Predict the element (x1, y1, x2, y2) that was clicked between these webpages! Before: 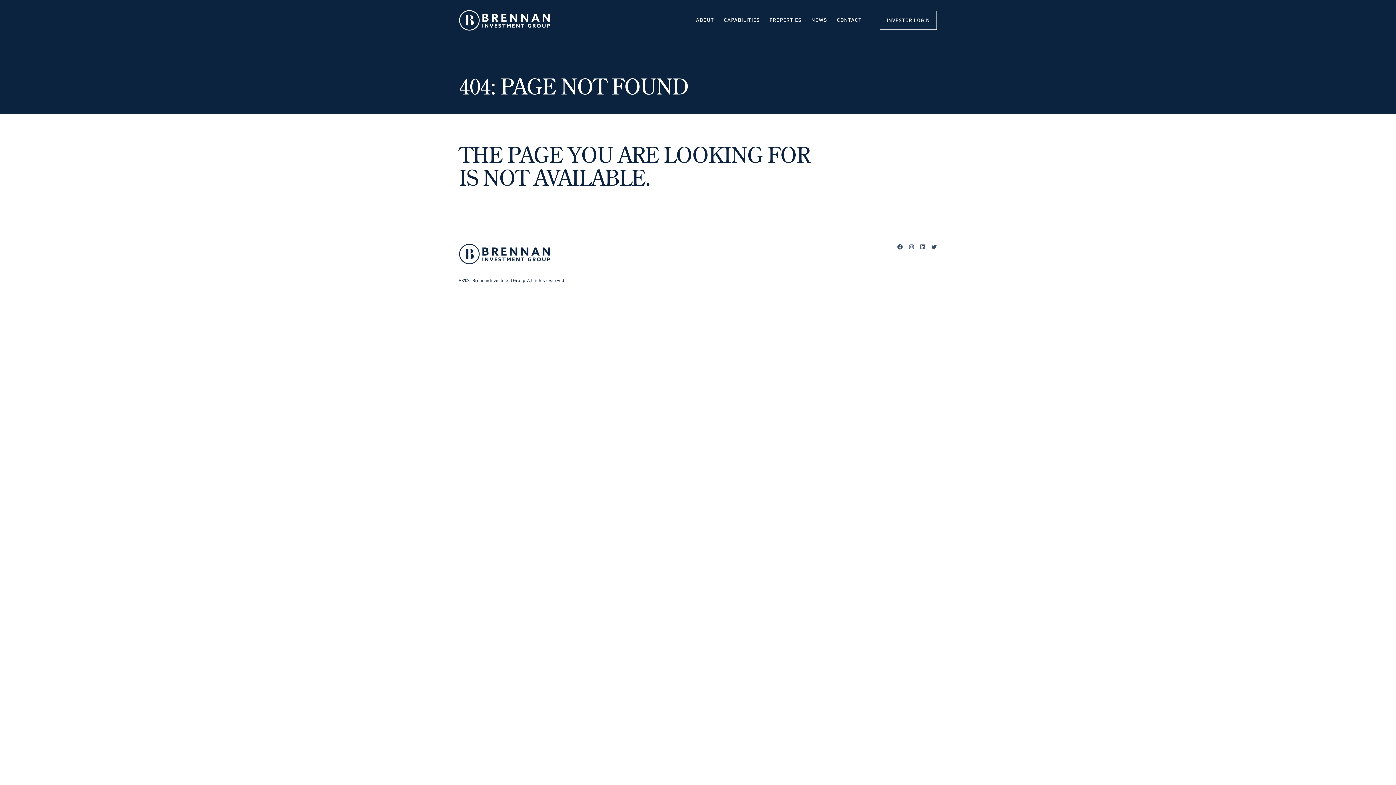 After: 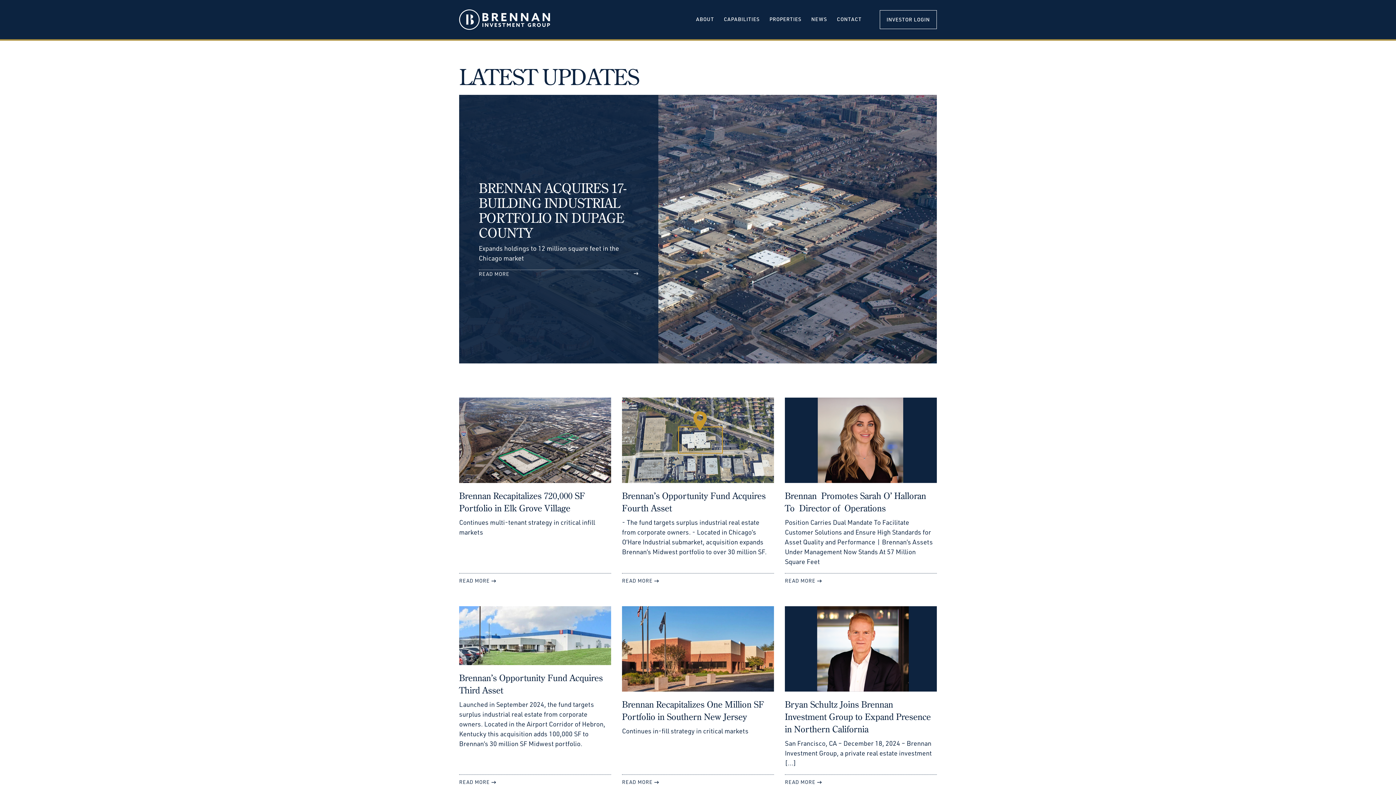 Action: bbox: (806, 16, 832, 24) label: NEWS